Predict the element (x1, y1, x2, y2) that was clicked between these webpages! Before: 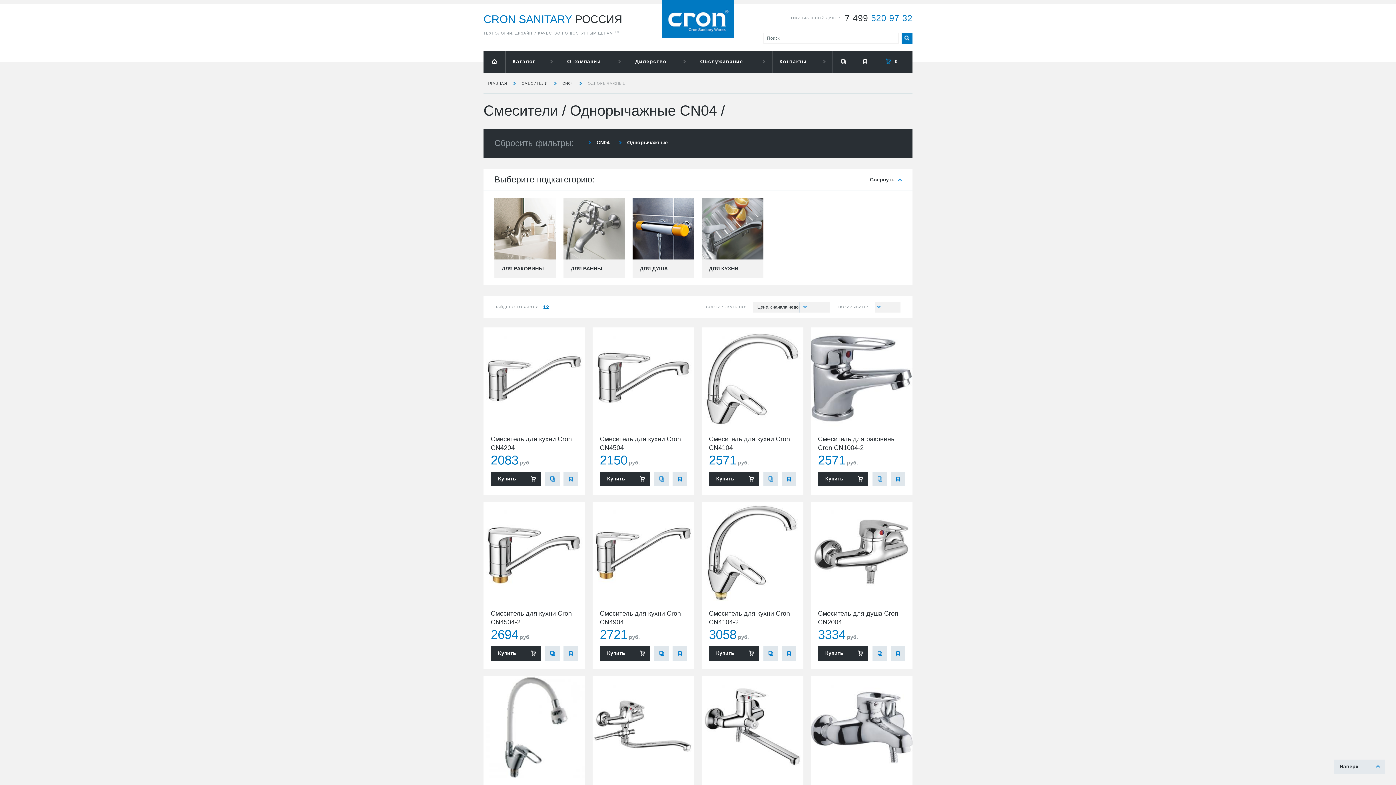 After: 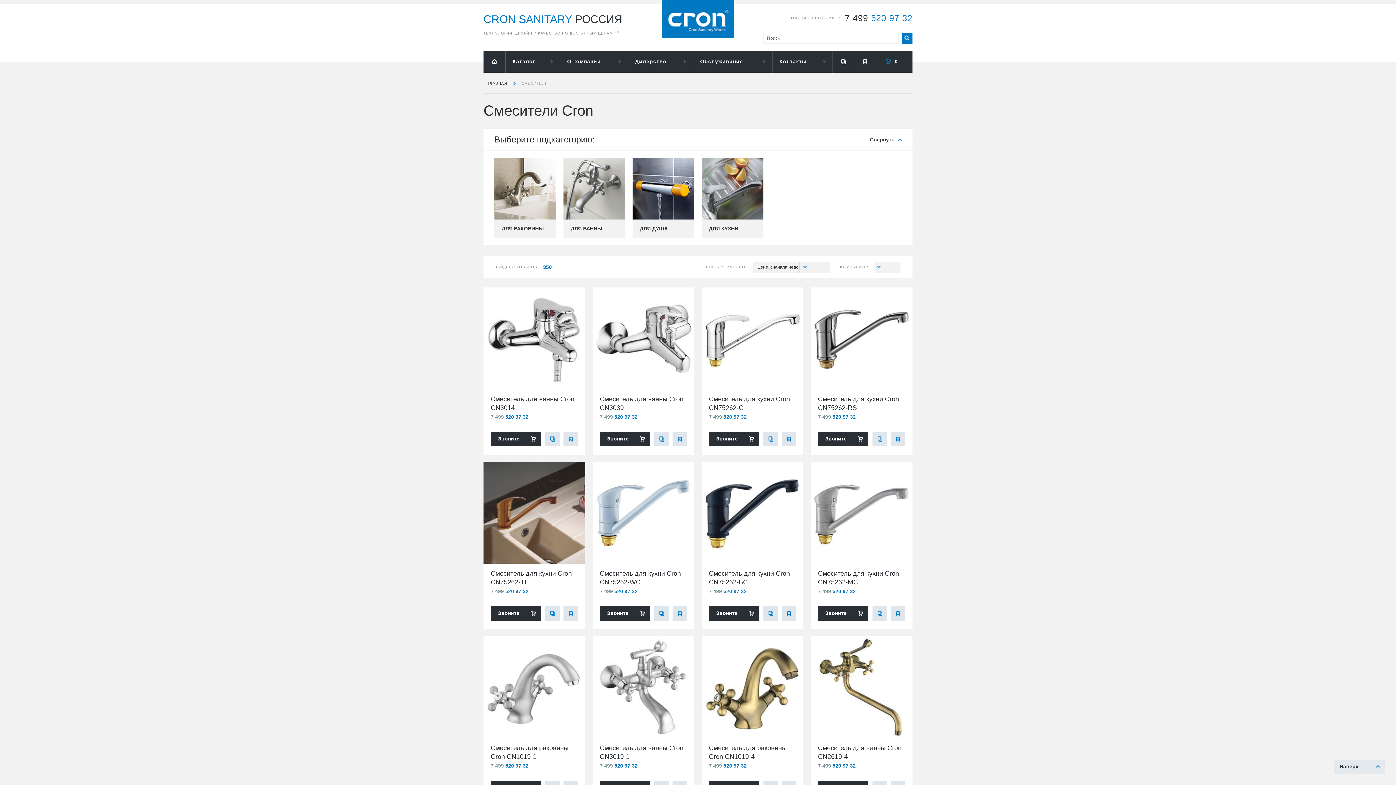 Action: label: СМЕСИТЕЛИ bbox: (521, 81, 548, 85)